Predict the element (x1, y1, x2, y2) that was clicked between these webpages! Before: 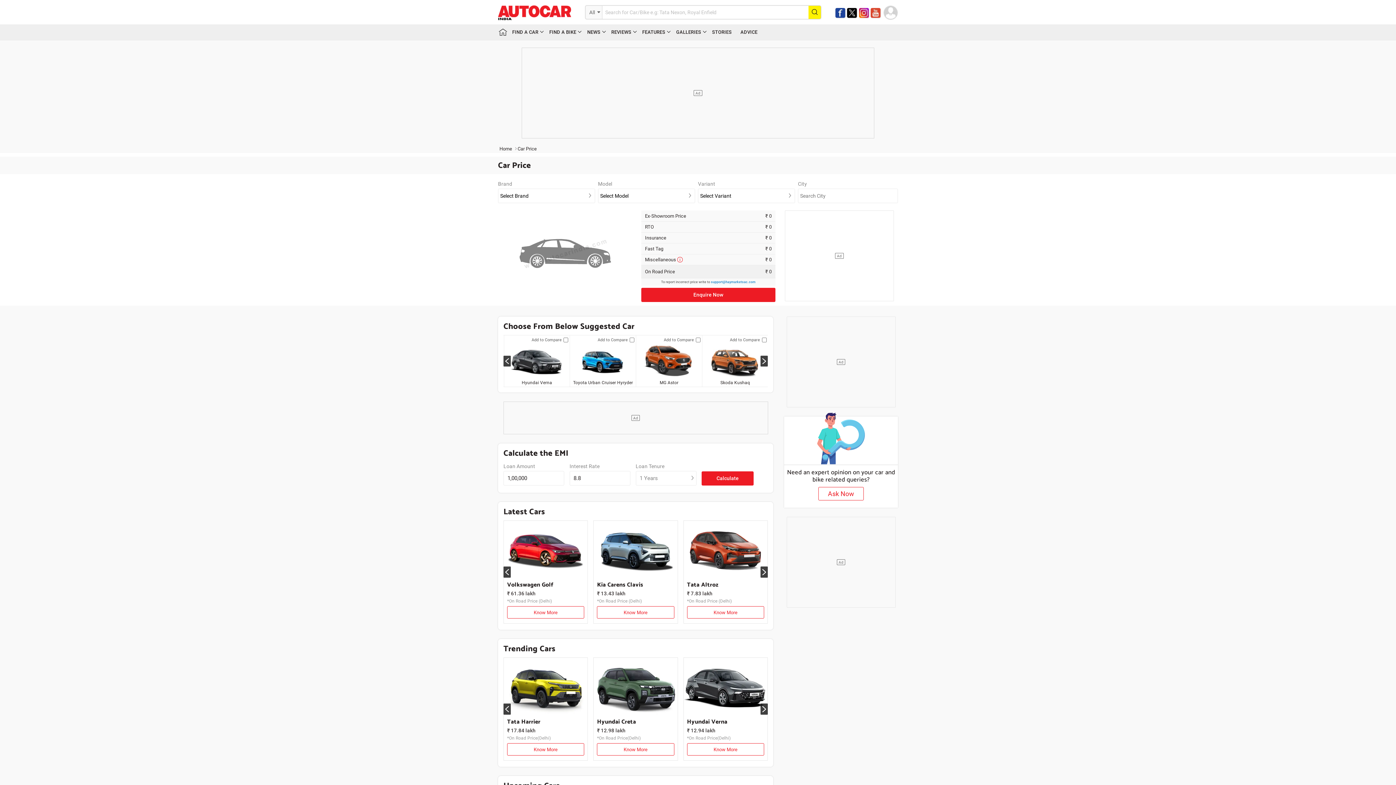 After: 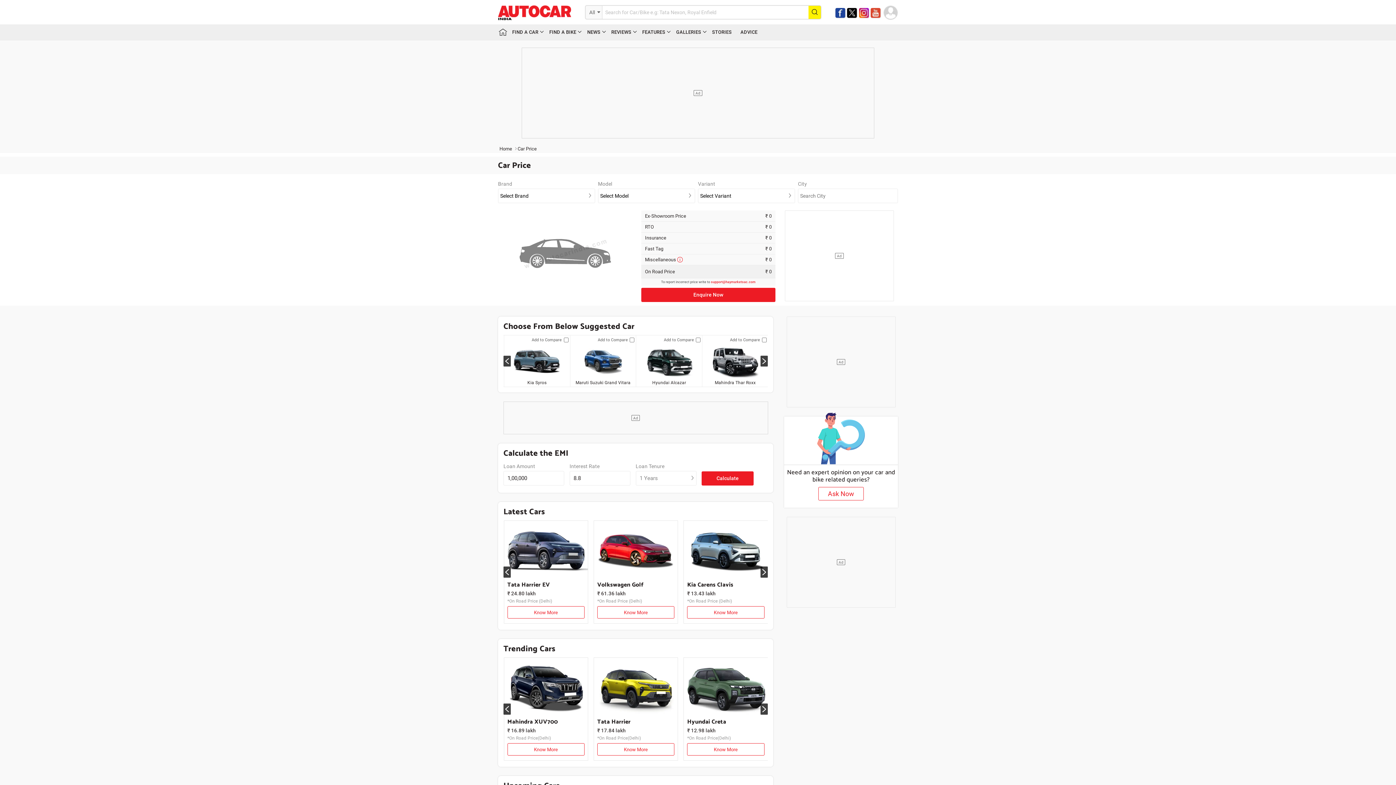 Action: bbox: (711, 280, 755, 284) label: support@haymarketsac.com